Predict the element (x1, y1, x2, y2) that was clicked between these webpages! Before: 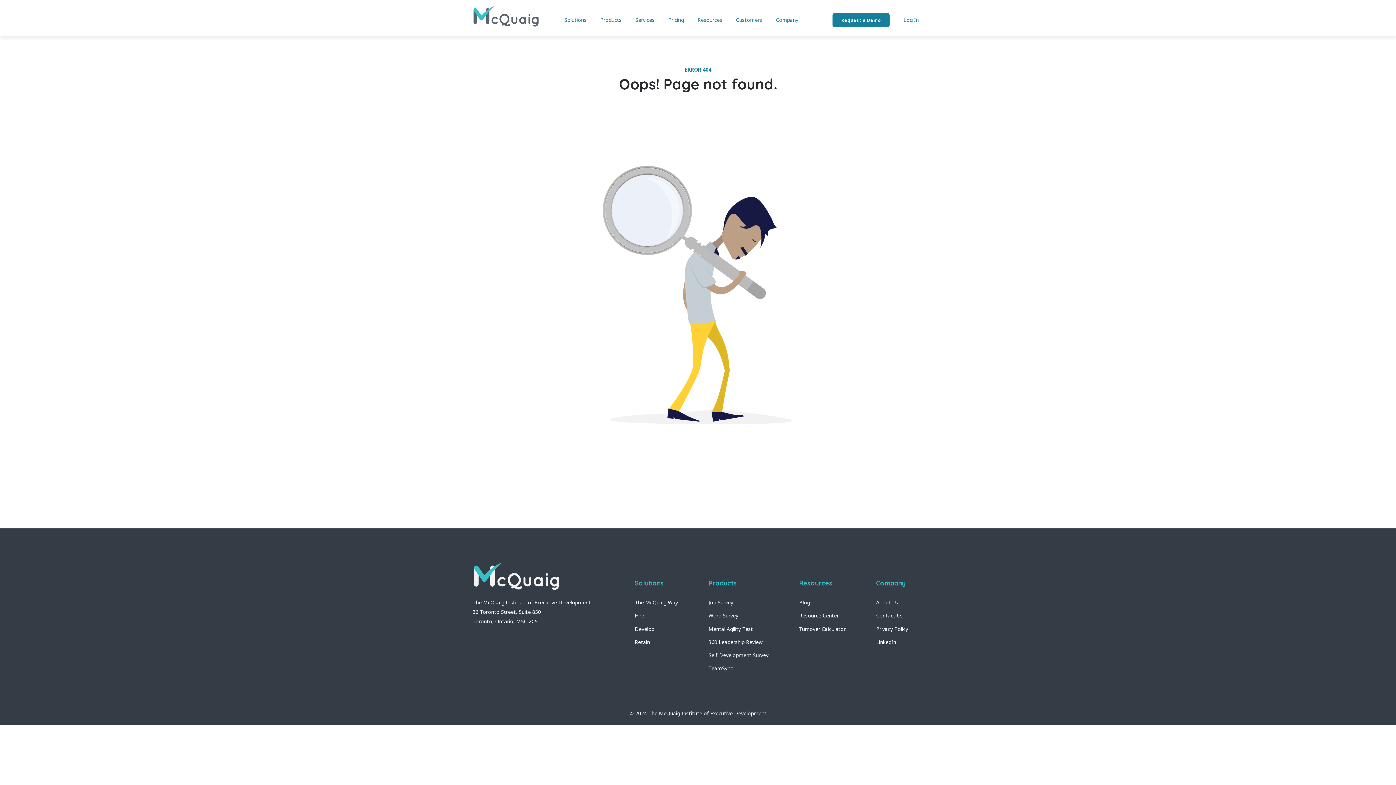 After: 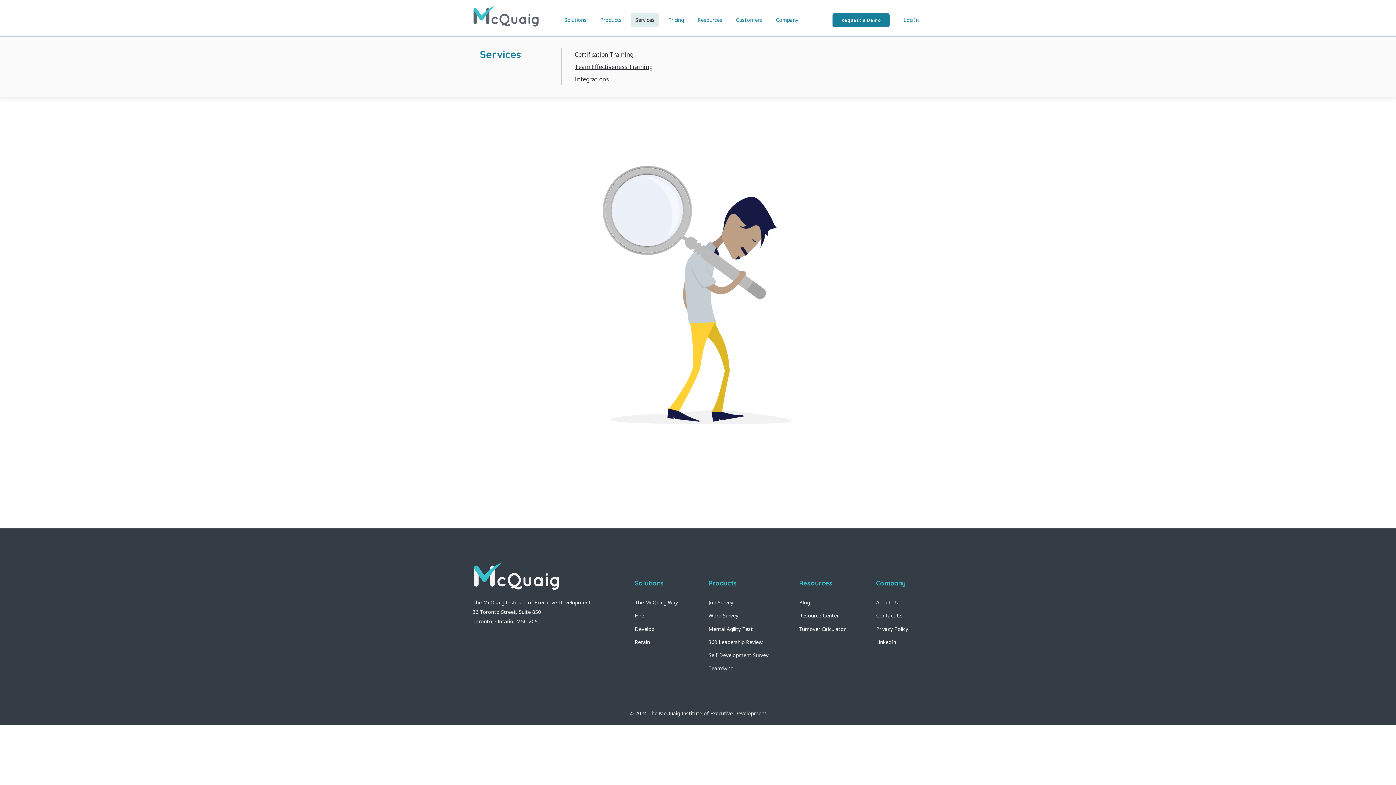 Action: label: Services bbox: (630, 12, 659, 27)